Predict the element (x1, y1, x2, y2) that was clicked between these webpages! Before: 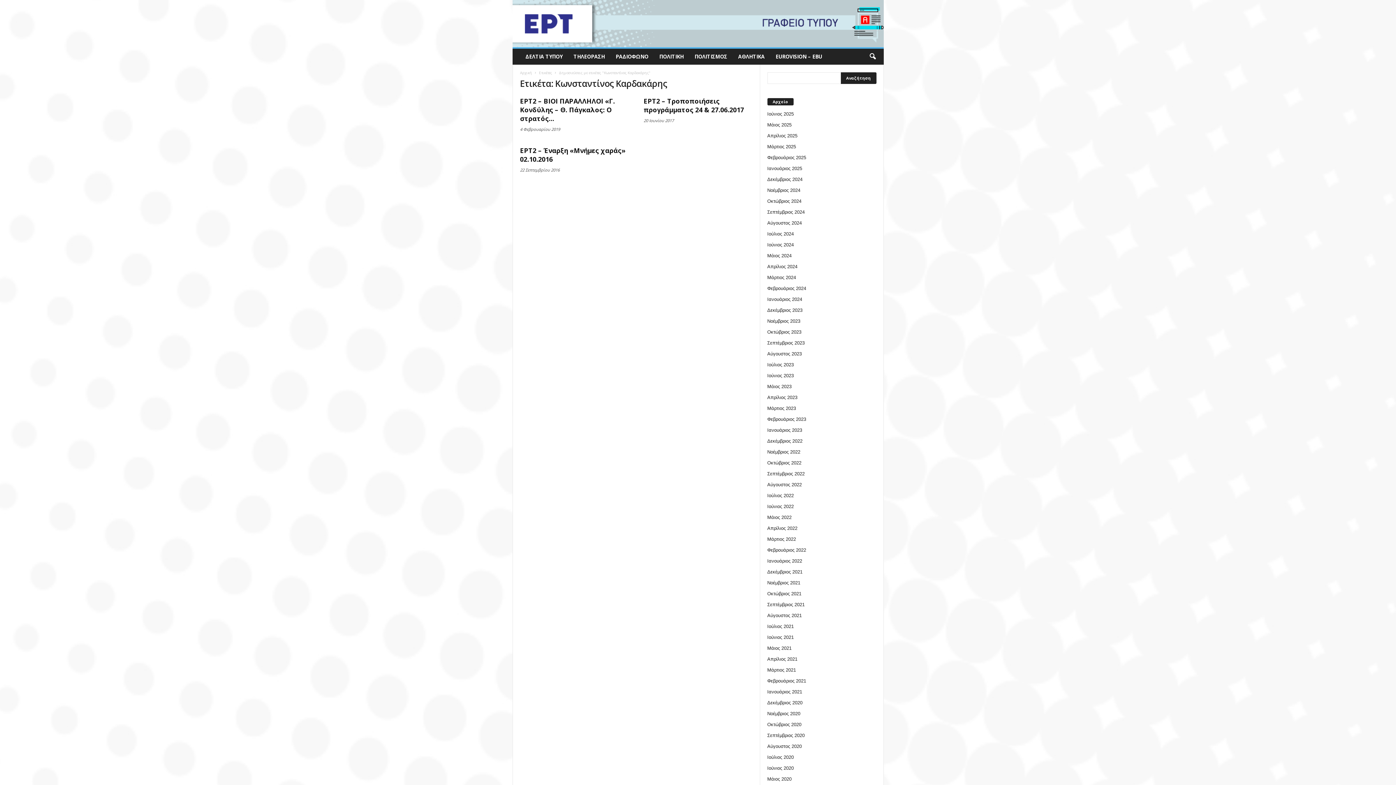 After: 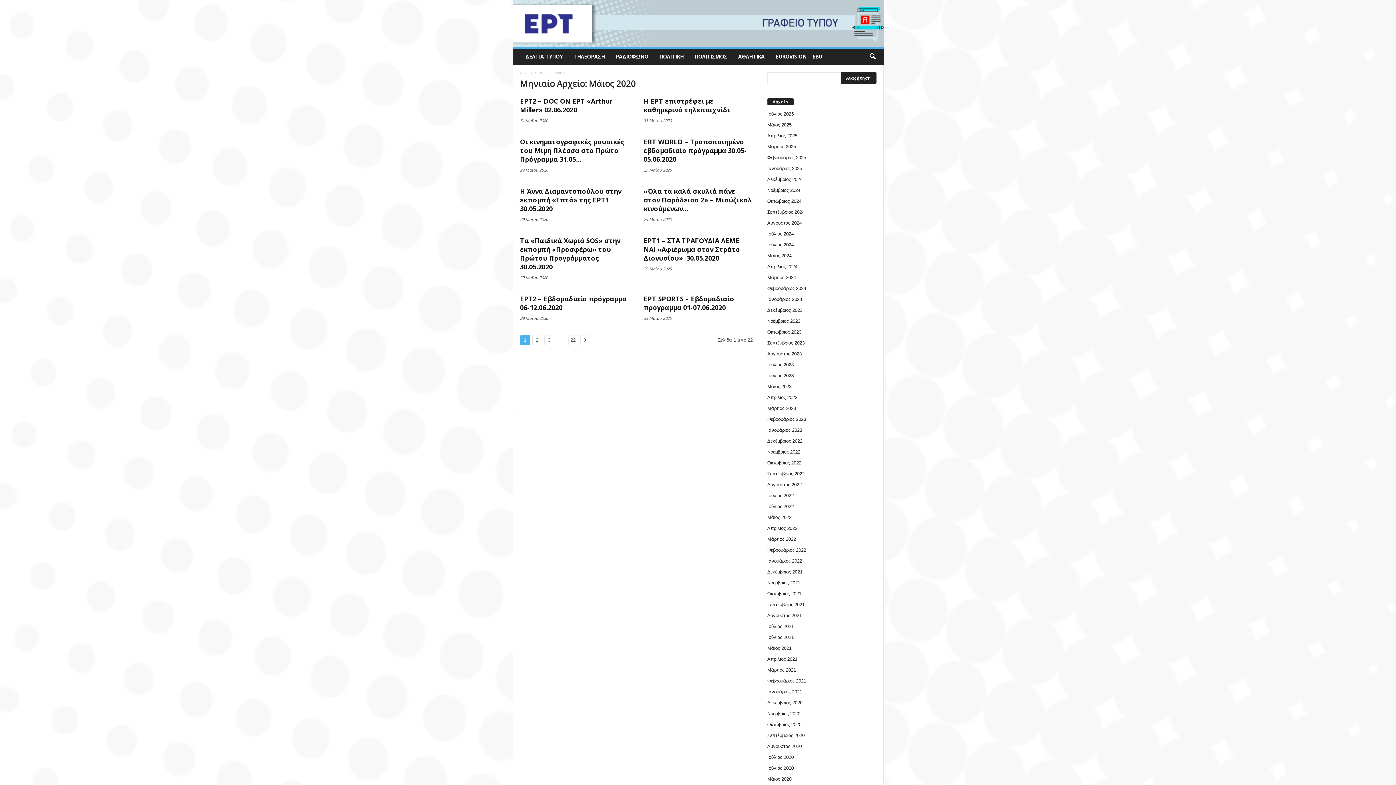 Action: bbox: (767, 776, 791, 782) label: Μάιος 2020